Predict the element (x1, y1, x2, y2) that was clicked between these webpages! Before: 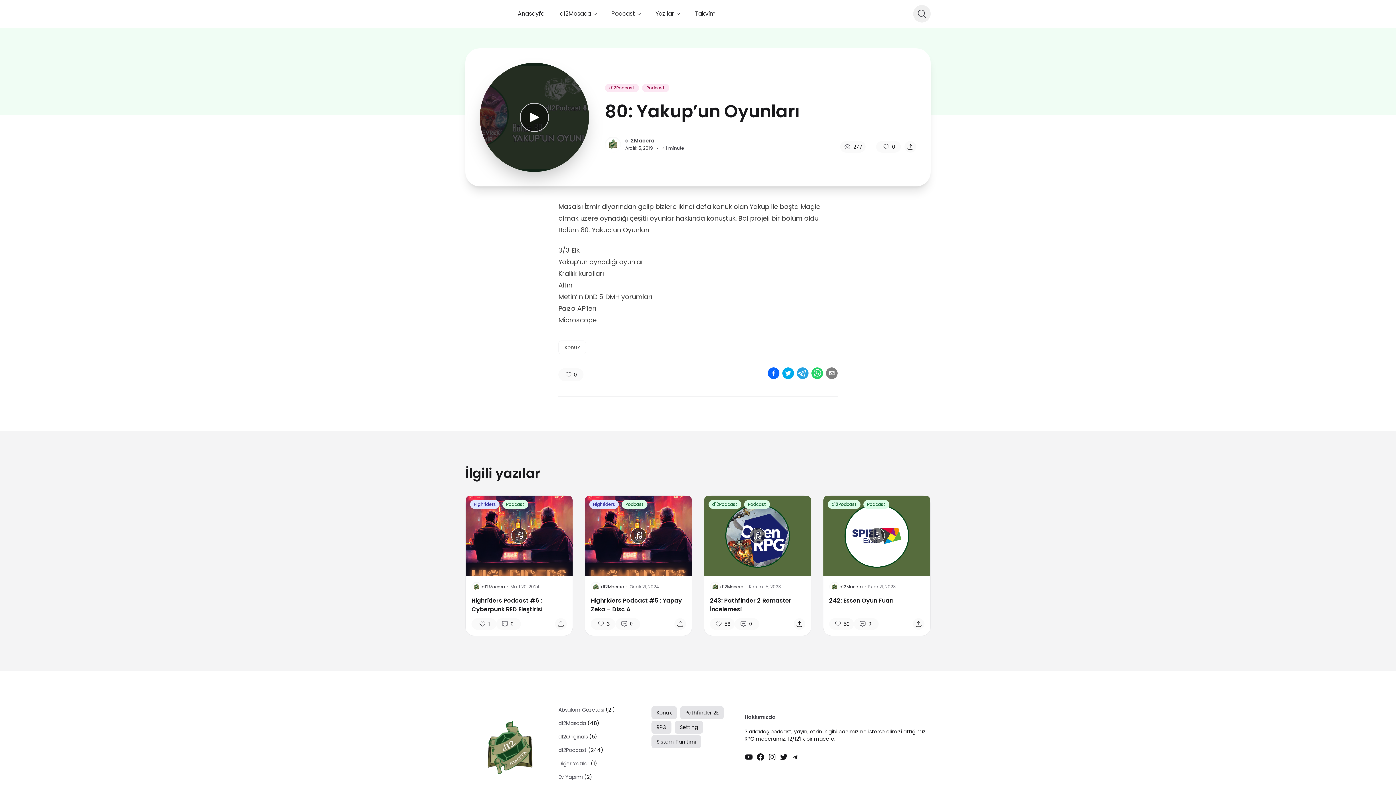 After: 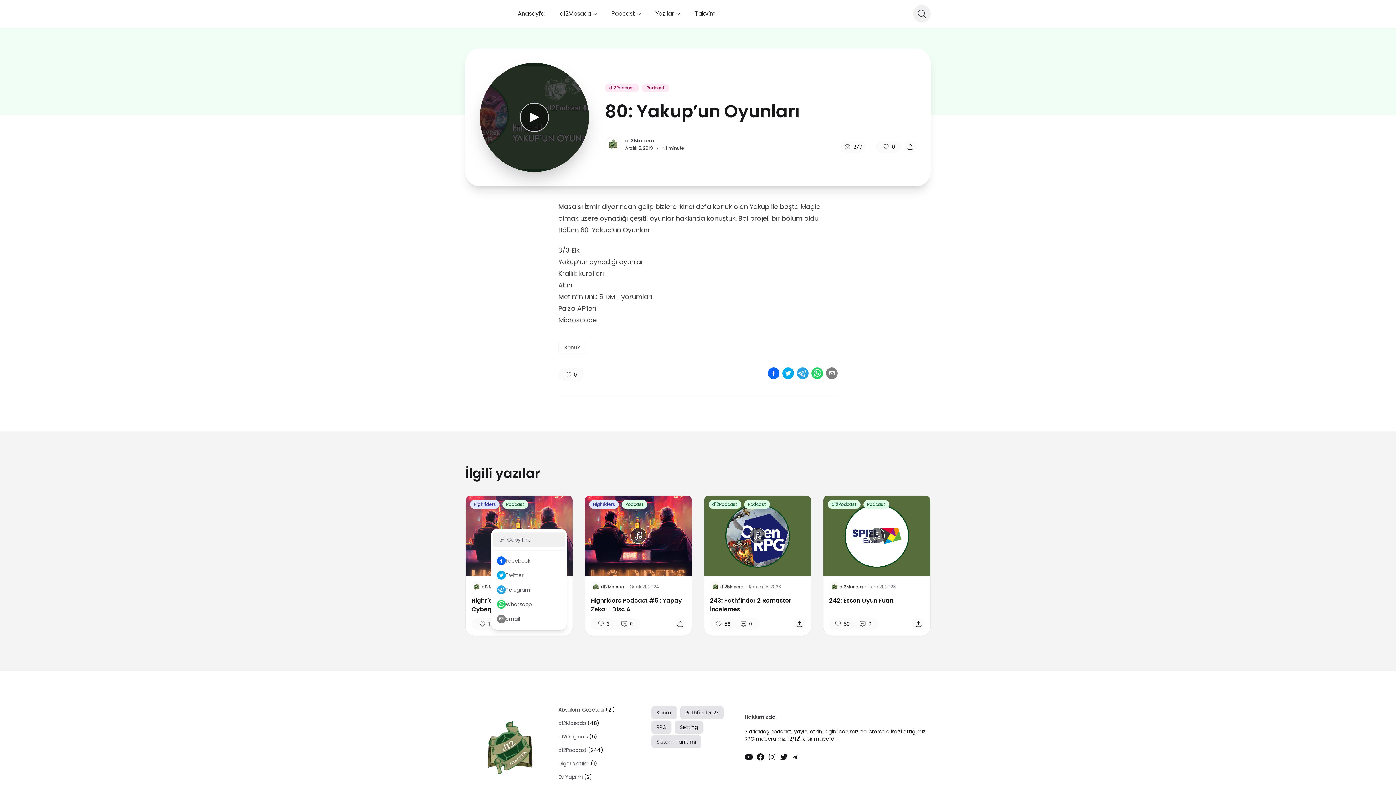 Action: bbox: (555, 618, 566, 630)